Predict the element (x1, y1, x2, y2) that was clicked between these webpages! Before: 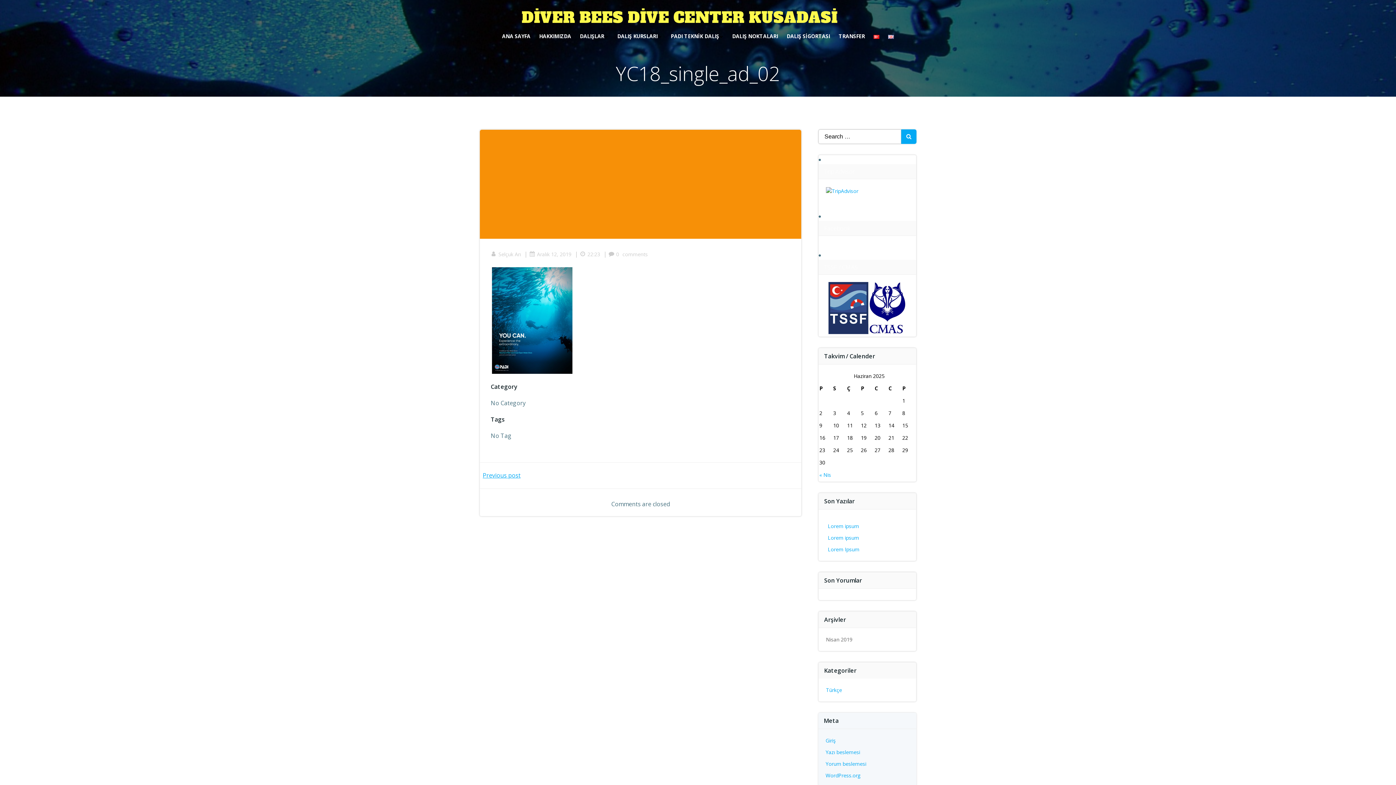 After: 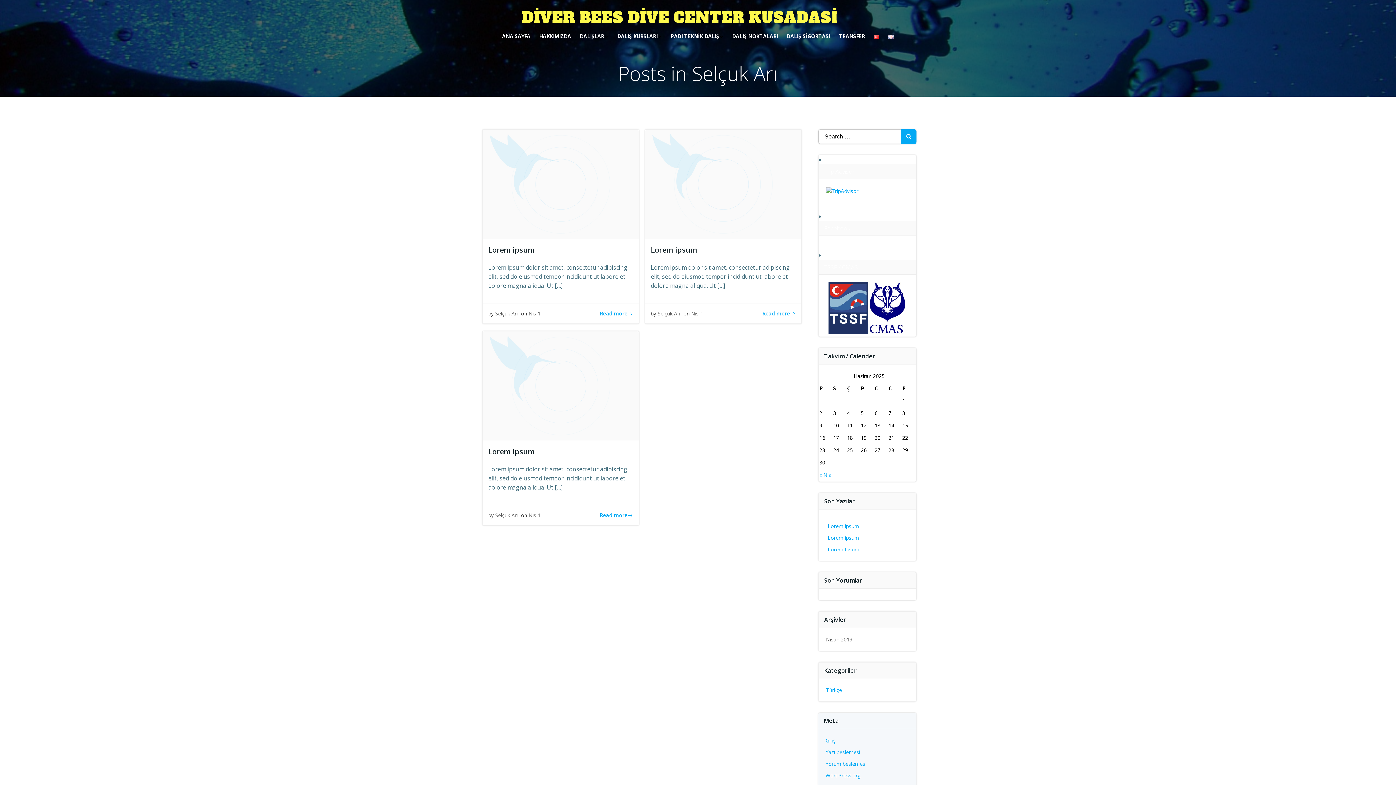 Action: label: Selçuk Arı bbox: (490, 250, 521, 257)